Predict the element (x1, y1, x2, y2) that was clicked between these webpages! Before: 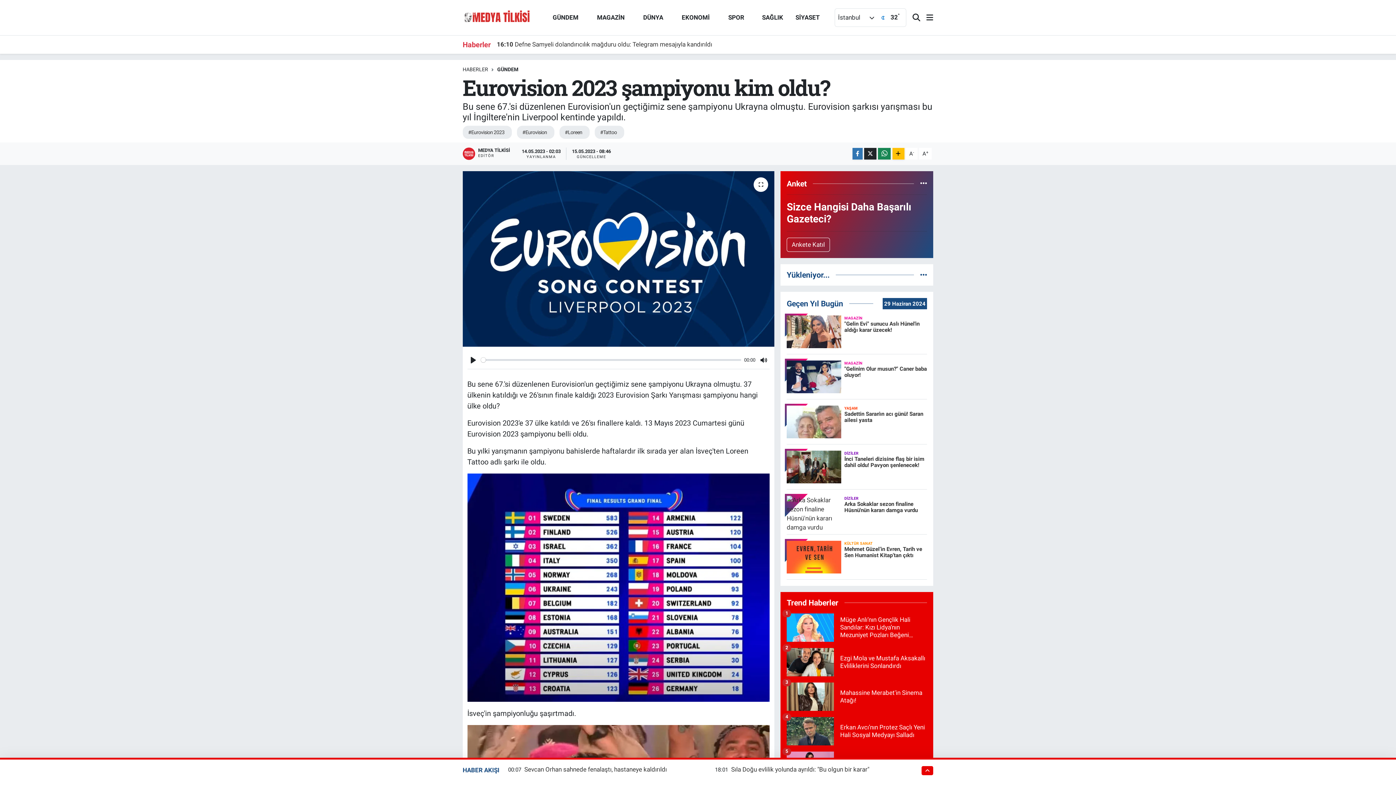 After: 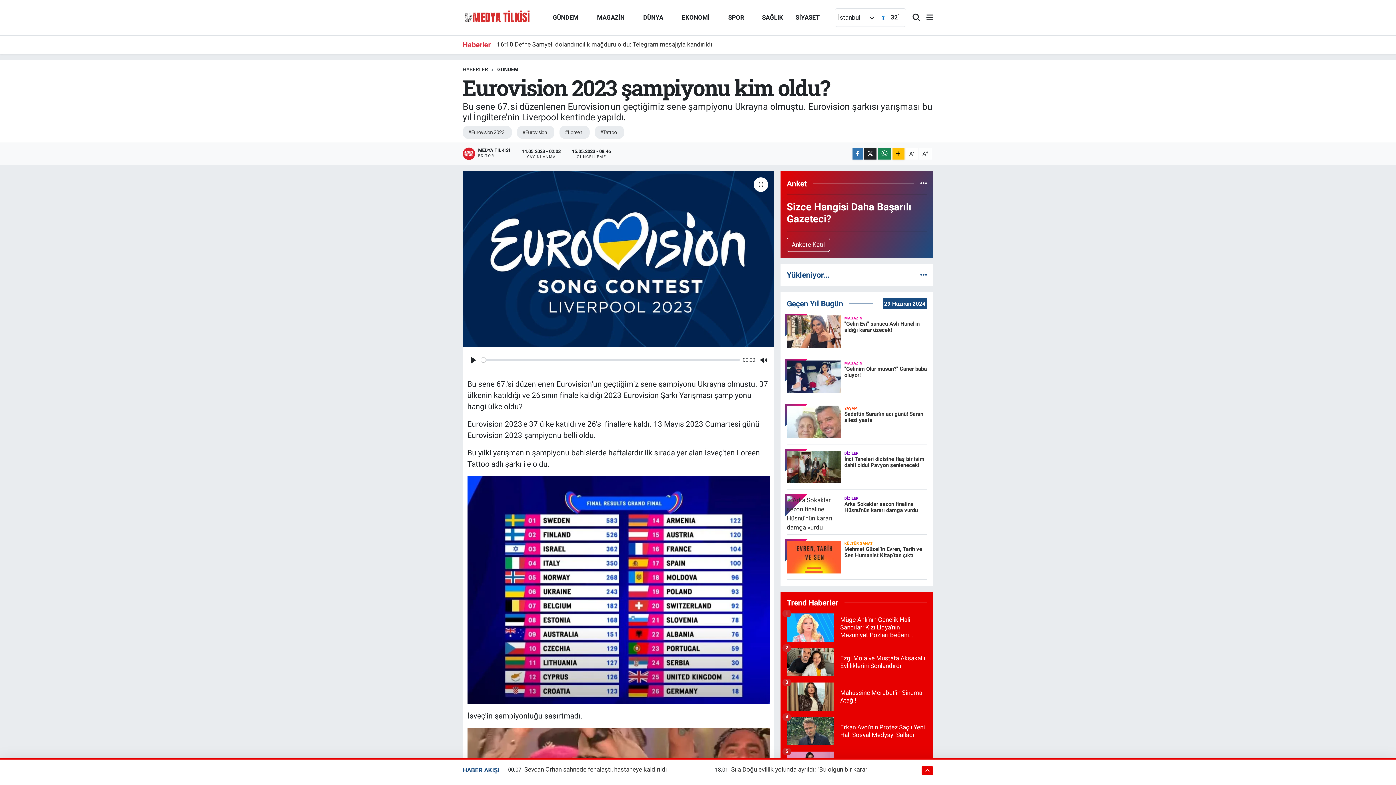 Action: label: A+ bbox: (919, 147, 932, 159)